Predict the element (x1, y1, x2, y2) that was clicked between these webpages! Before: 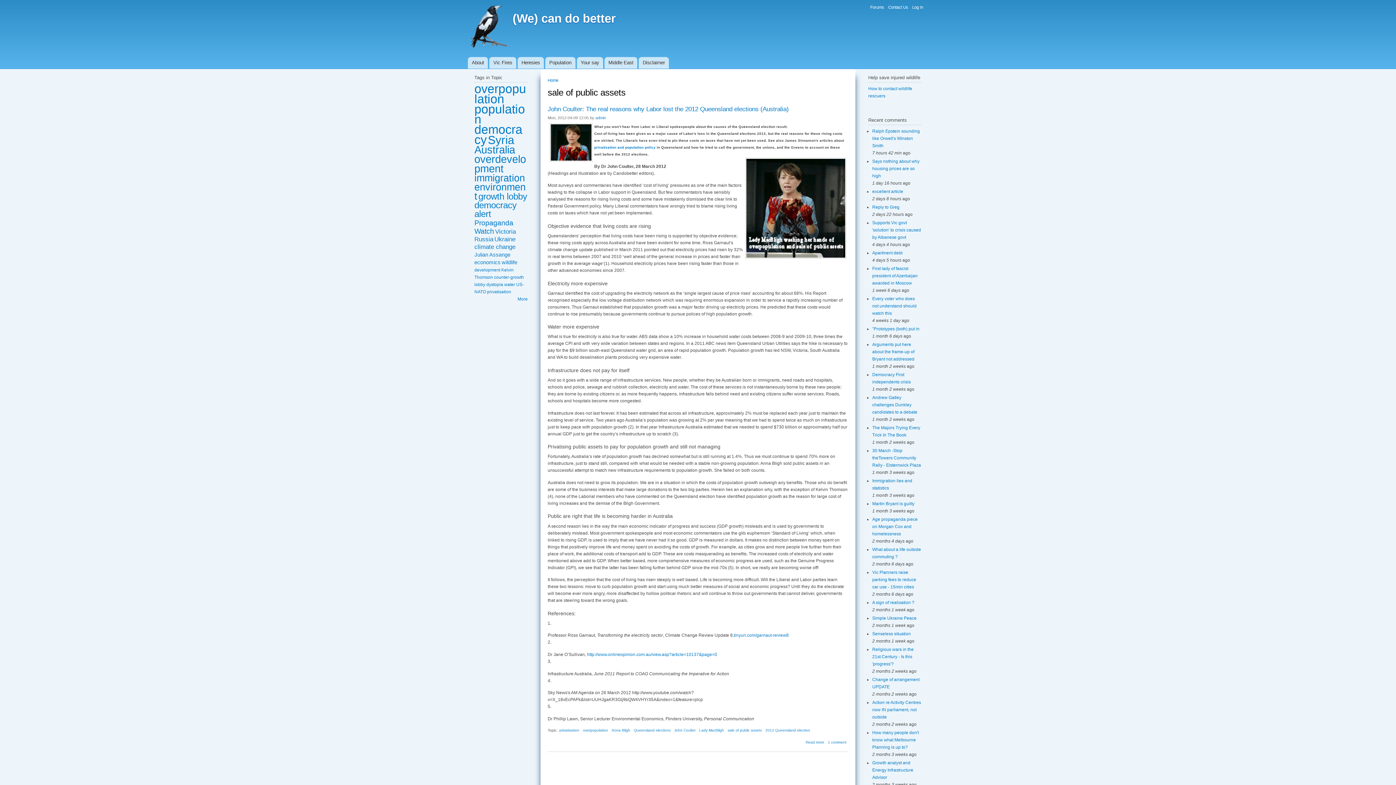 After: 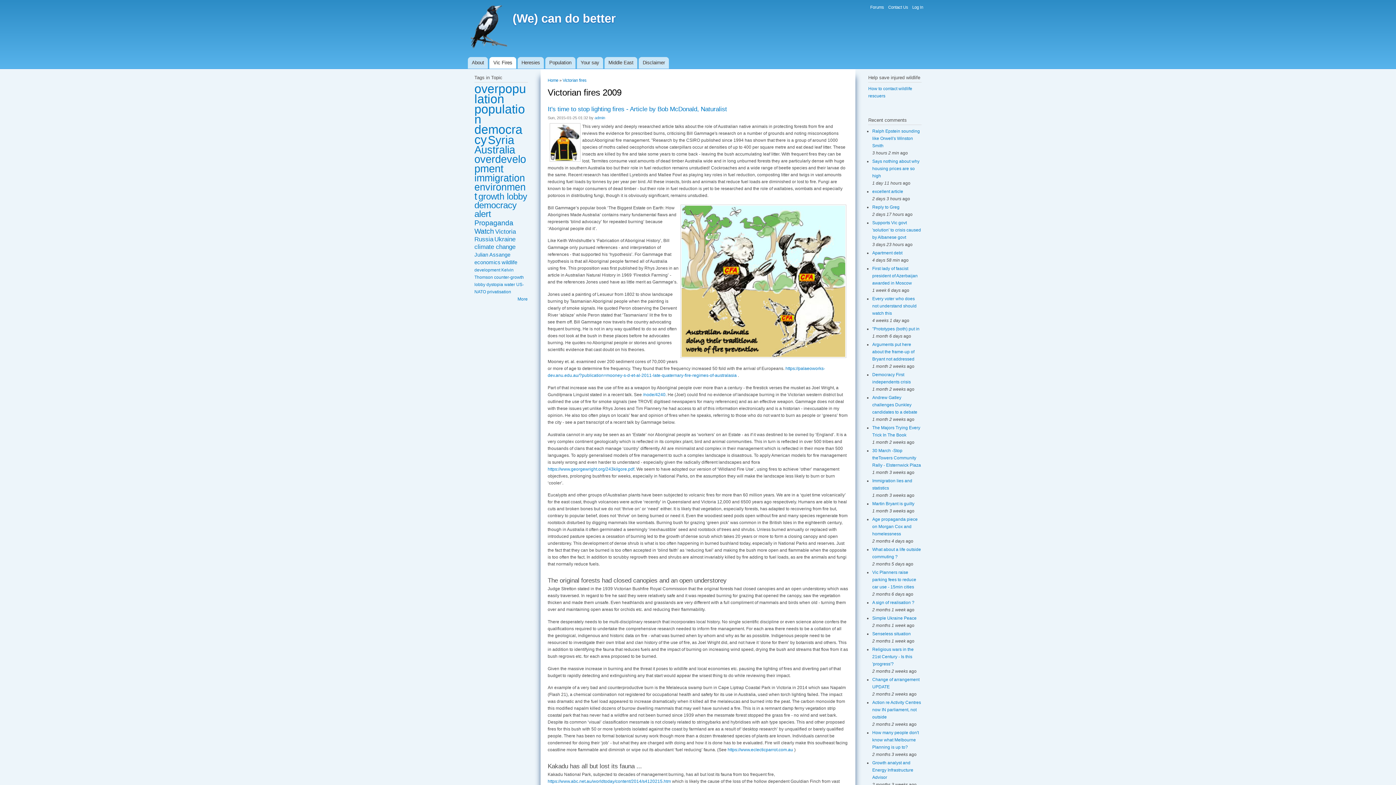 Action: bbox: (489, 57, 516, 68) label: Vic Fires